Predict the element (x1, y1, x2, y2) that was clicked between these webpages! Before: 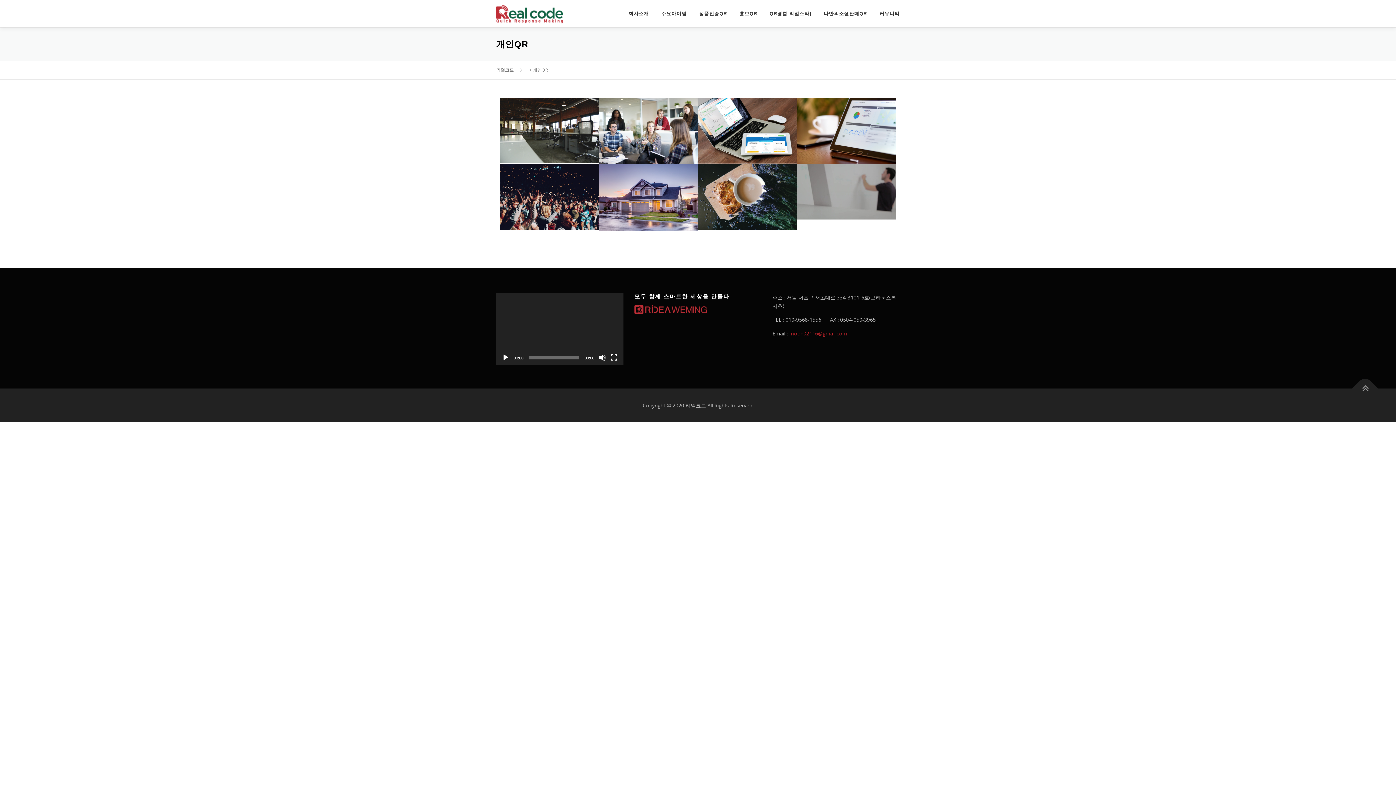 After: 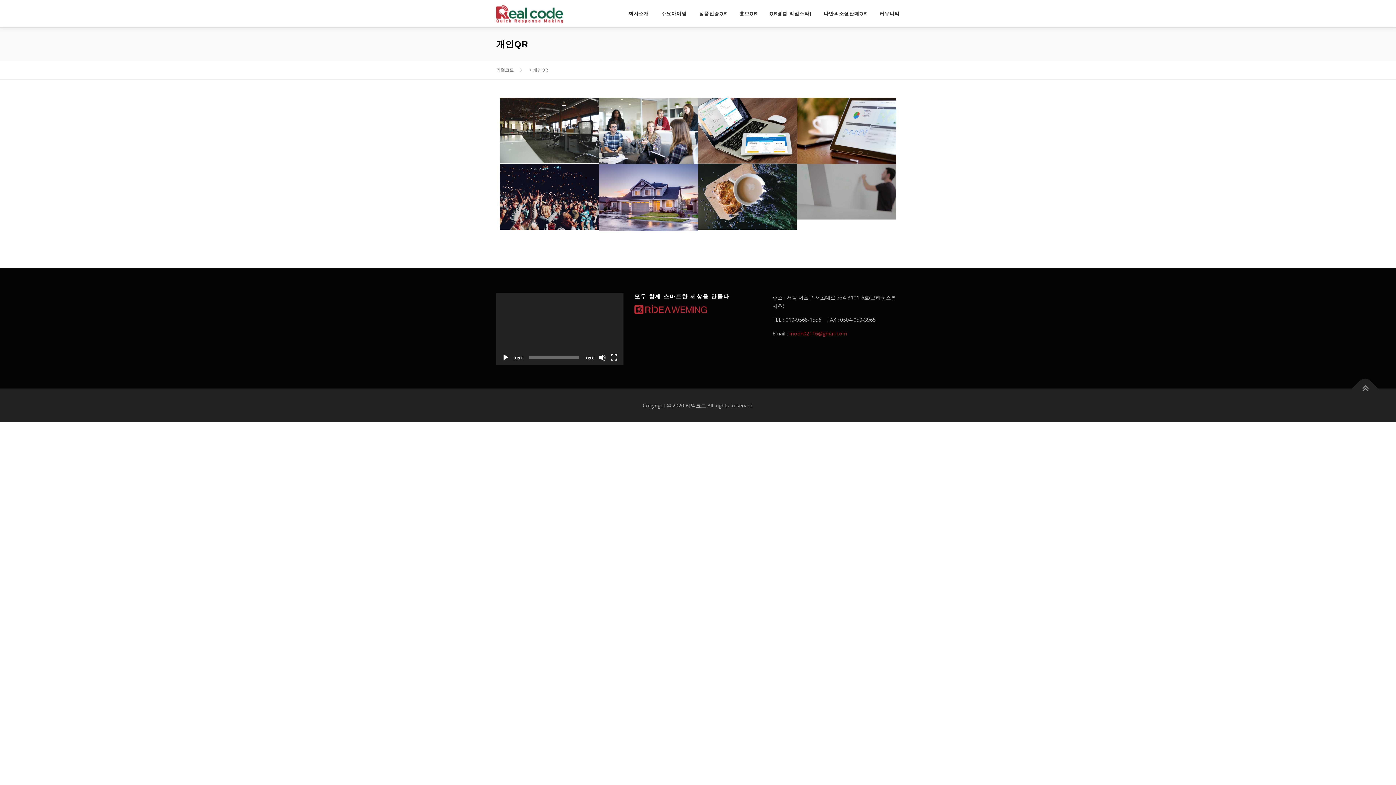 Action: bbox: (789, 330, 847, 337) label: moon02116@gmail.com